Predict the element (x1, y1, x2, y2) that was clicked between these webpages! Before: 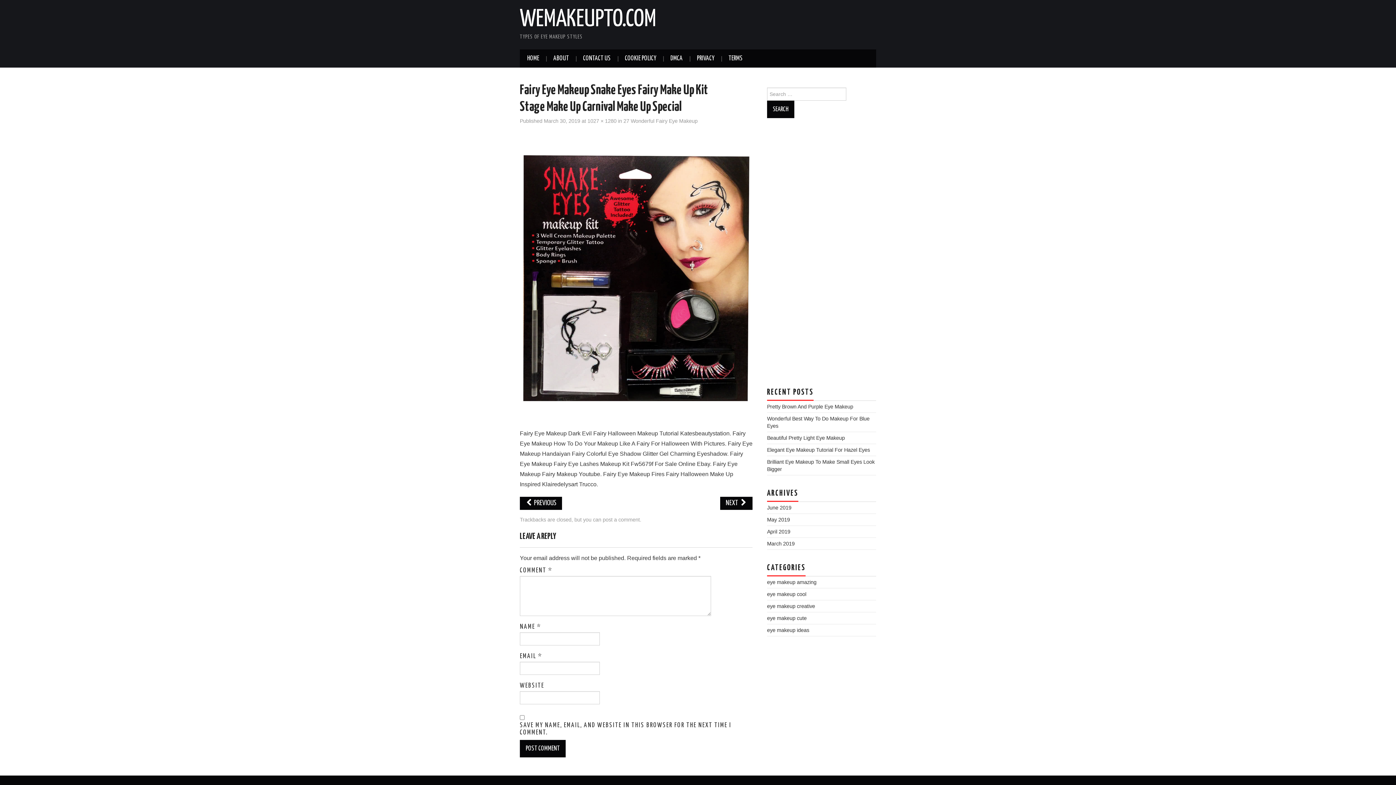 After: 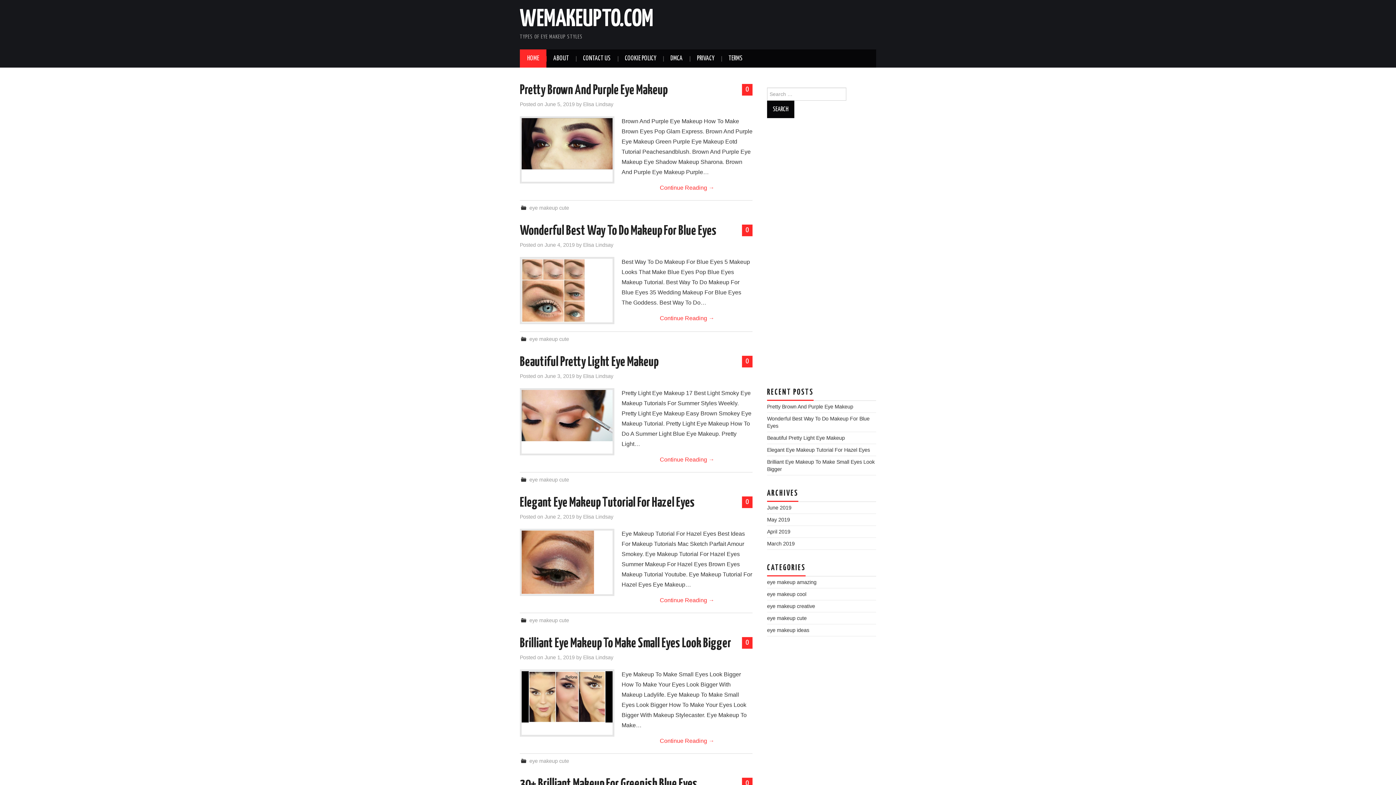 Action: label: WEMAKEUPTO.COM bbox: (520, 8, 656, 31)